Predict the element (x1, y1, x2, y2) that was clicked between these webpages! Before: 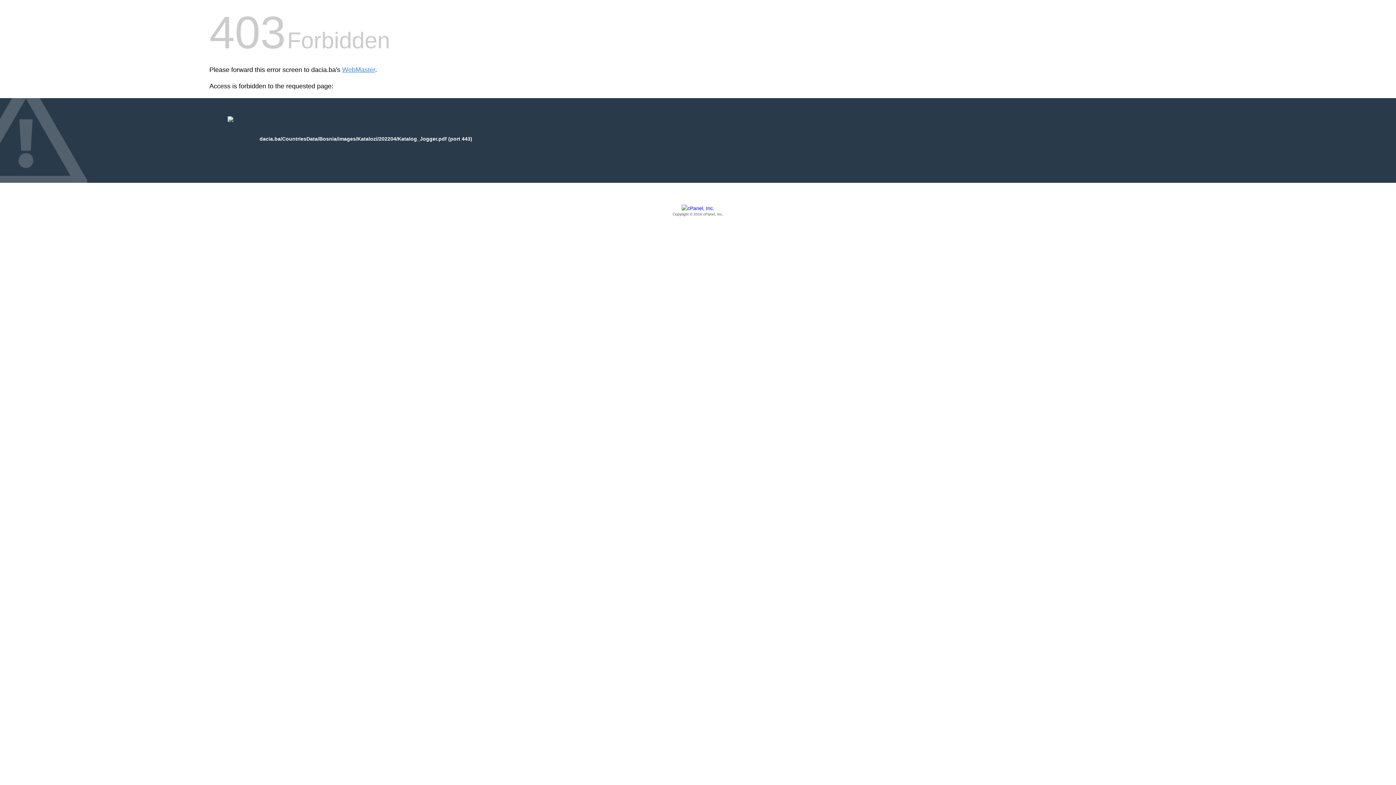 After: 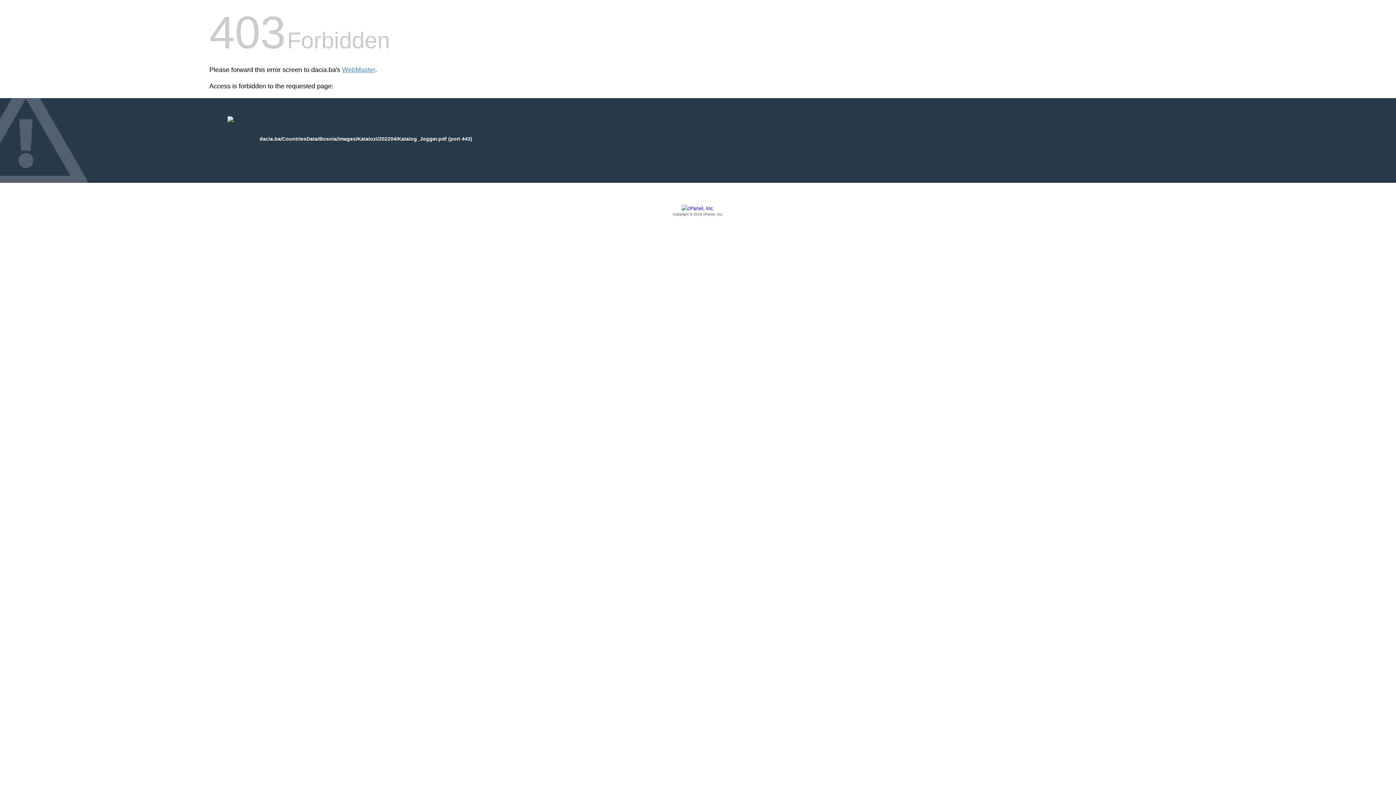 Action: label: Copyright © 2016 cPanel, Inc. bbox: (209, 205, 1186, 217)